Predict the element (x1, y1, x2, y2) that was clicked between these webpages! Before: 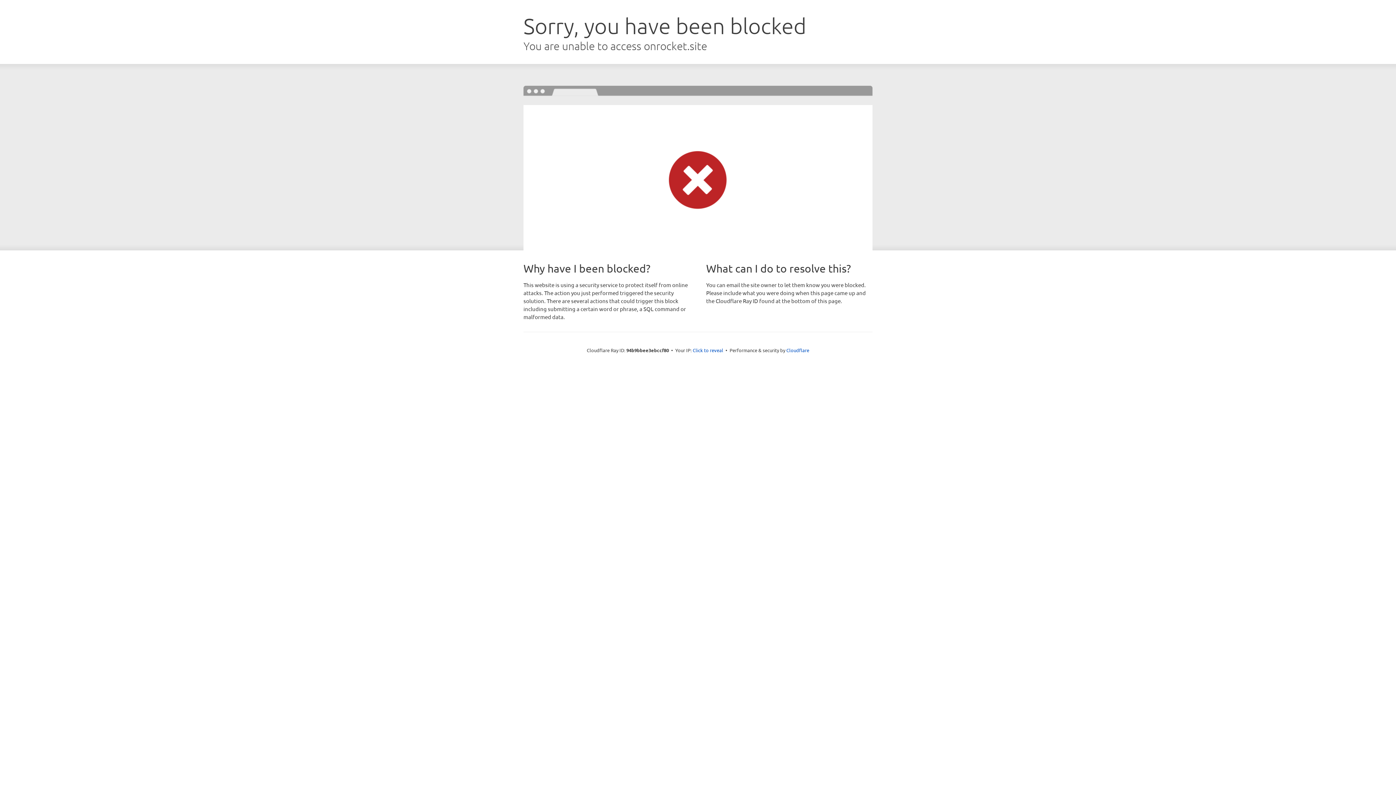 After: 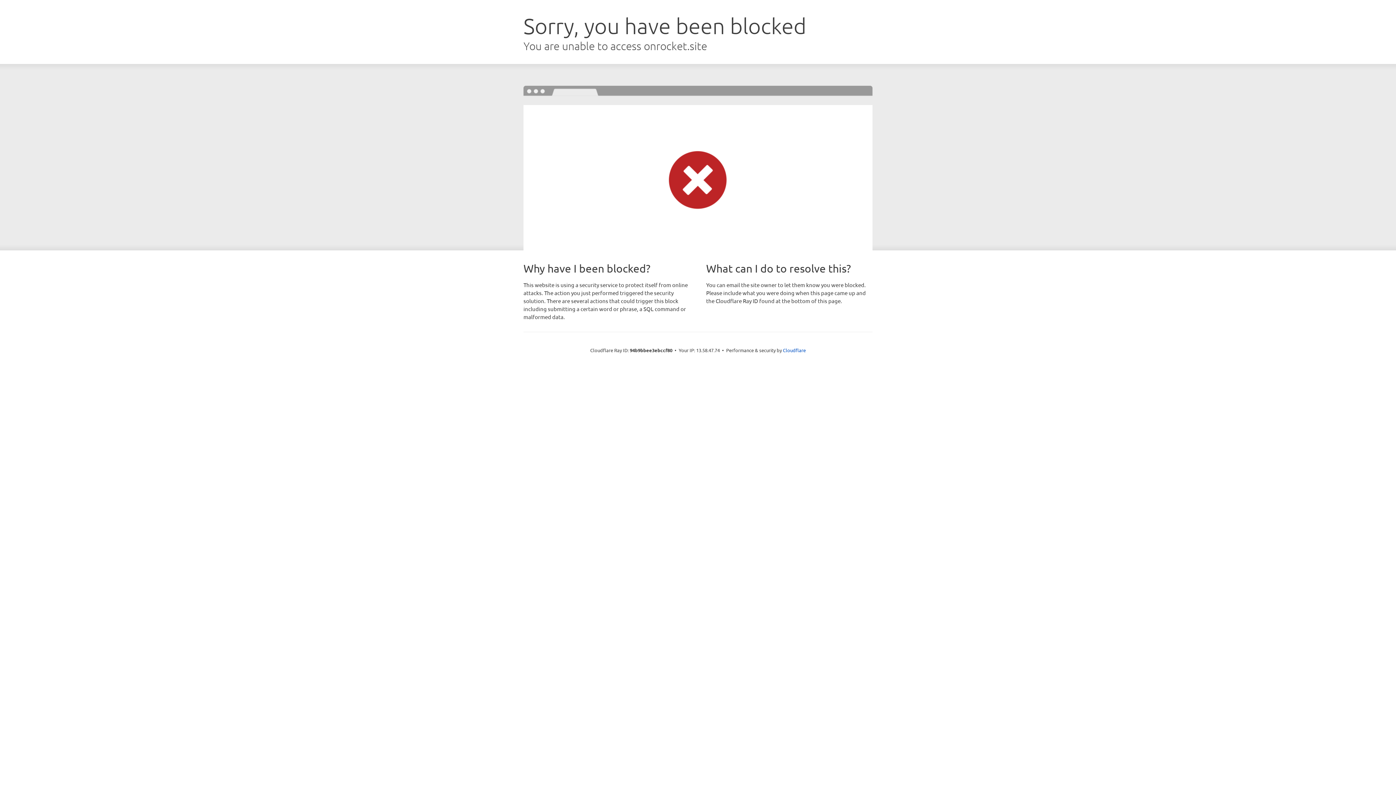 Action: bbox: (692, 346, 723, 353) label: Click to reveal